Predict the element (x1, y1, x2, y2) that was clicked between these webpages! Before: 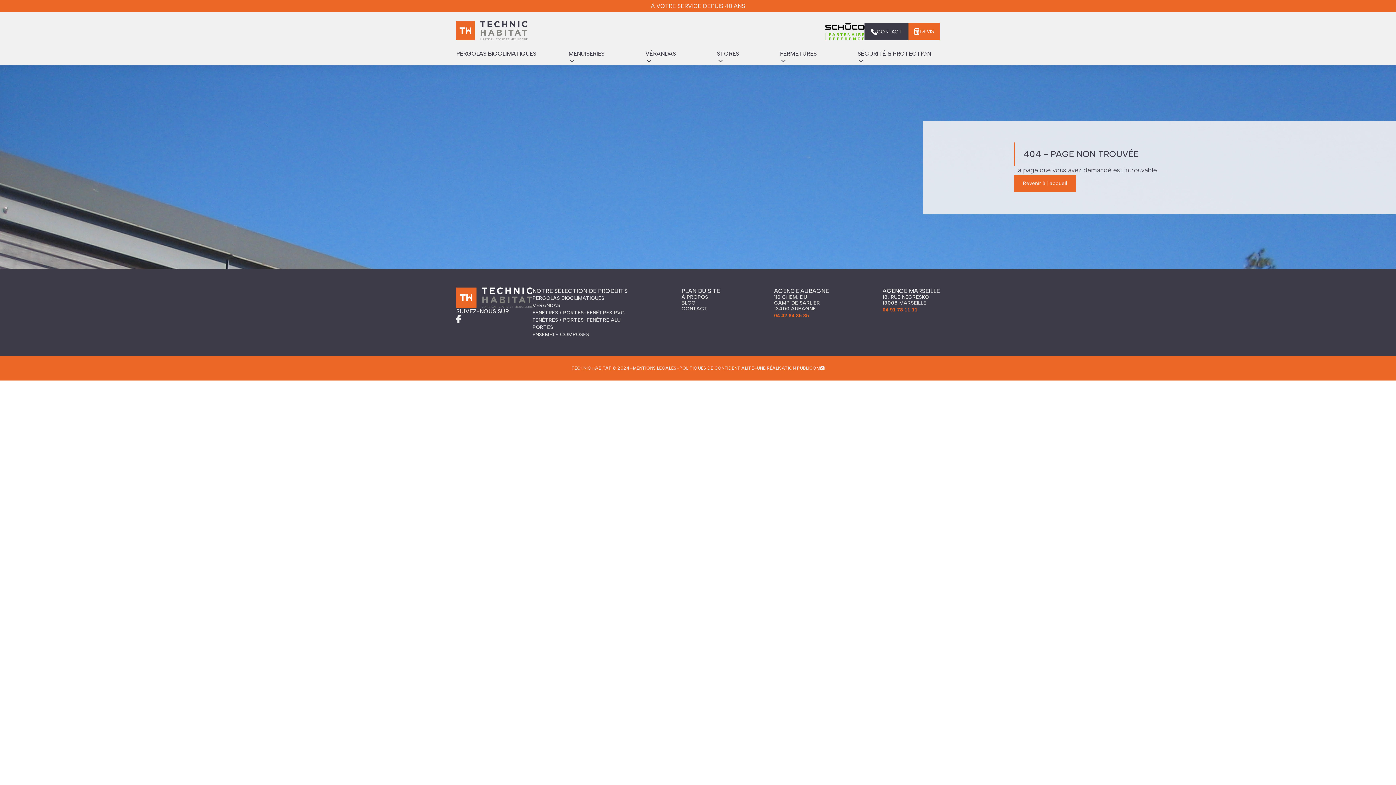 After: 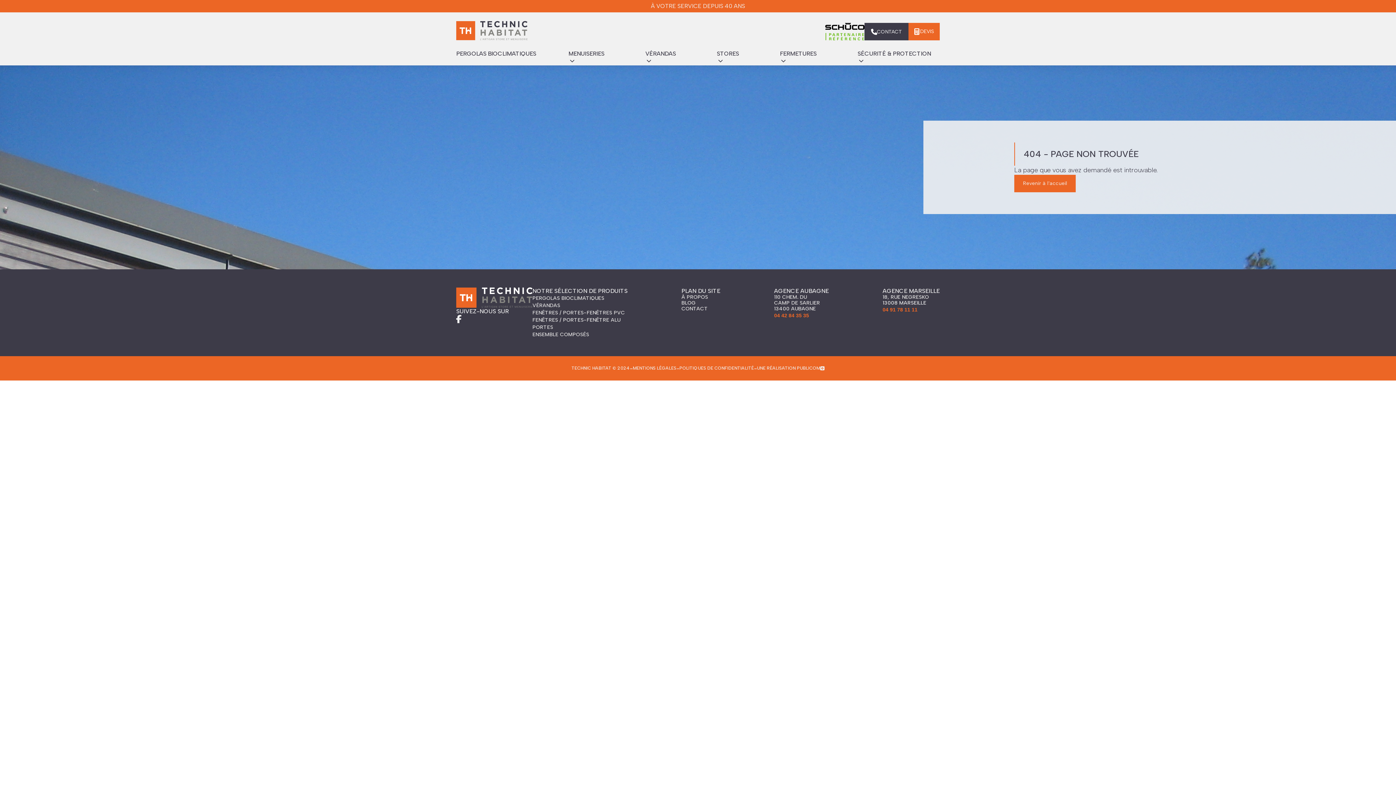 Action: label: 18, RUE NEGRESKO
13008 MARSEILLE bbox: (882, 294, 929, 306)